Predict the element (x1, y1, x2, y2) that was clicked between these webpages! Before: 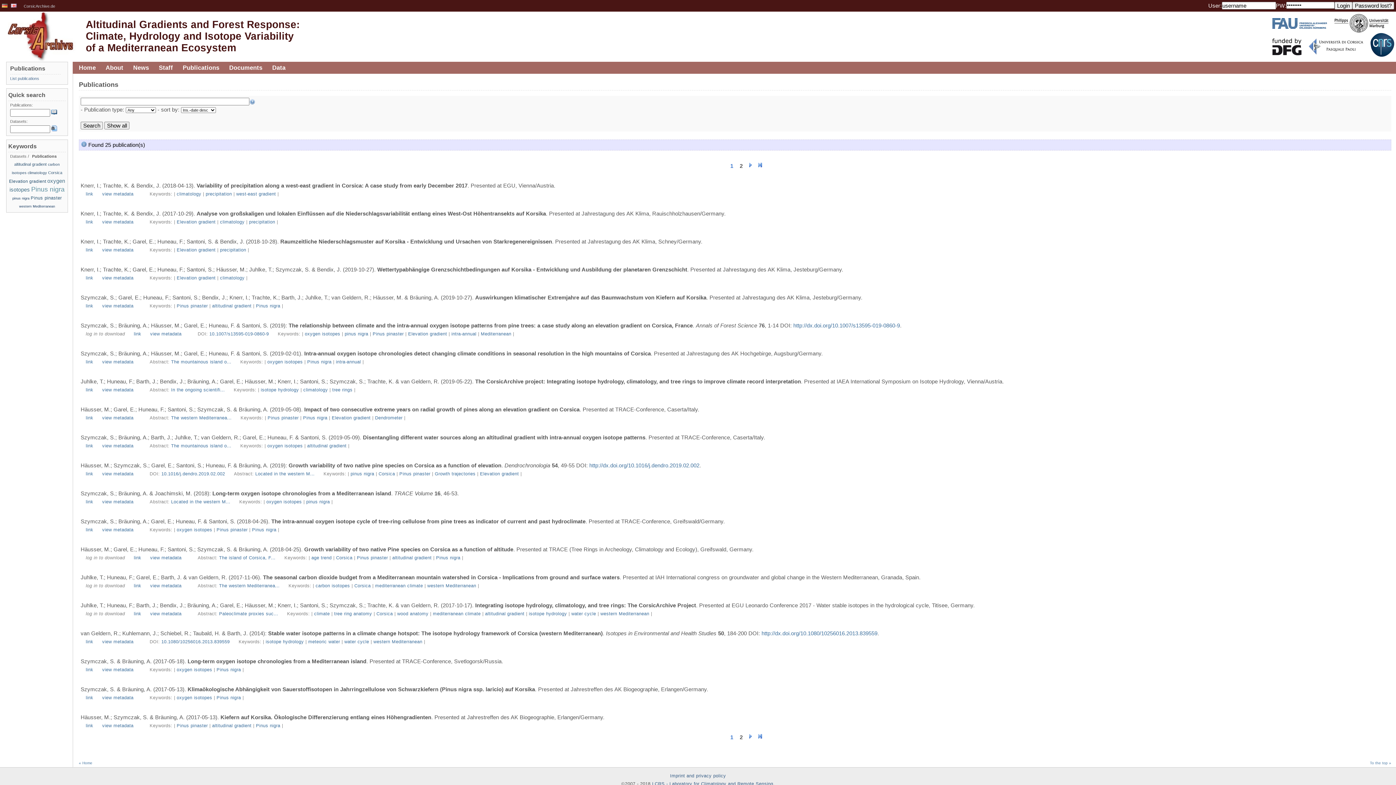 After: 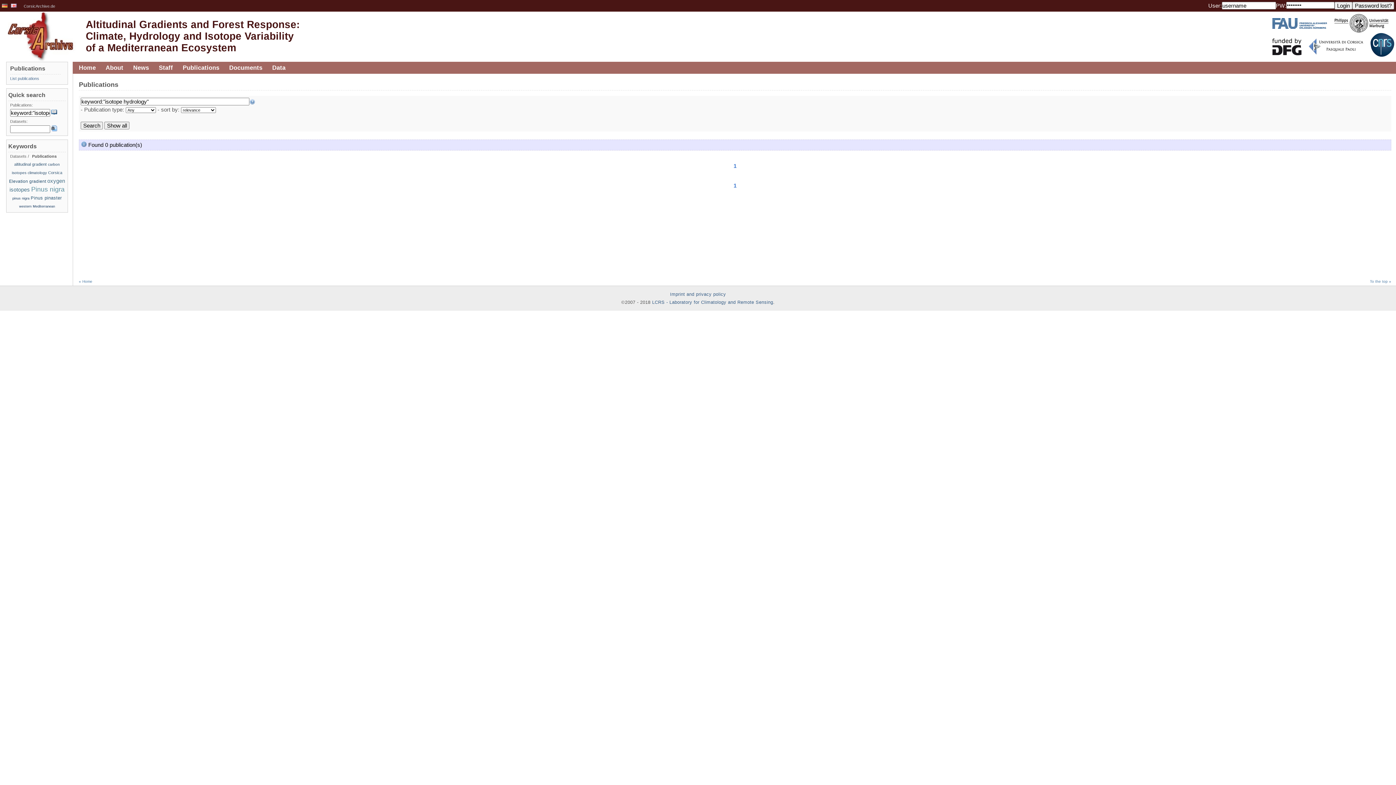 Action: bbox: (265, 639, 303, 644) label: isotope hydrology